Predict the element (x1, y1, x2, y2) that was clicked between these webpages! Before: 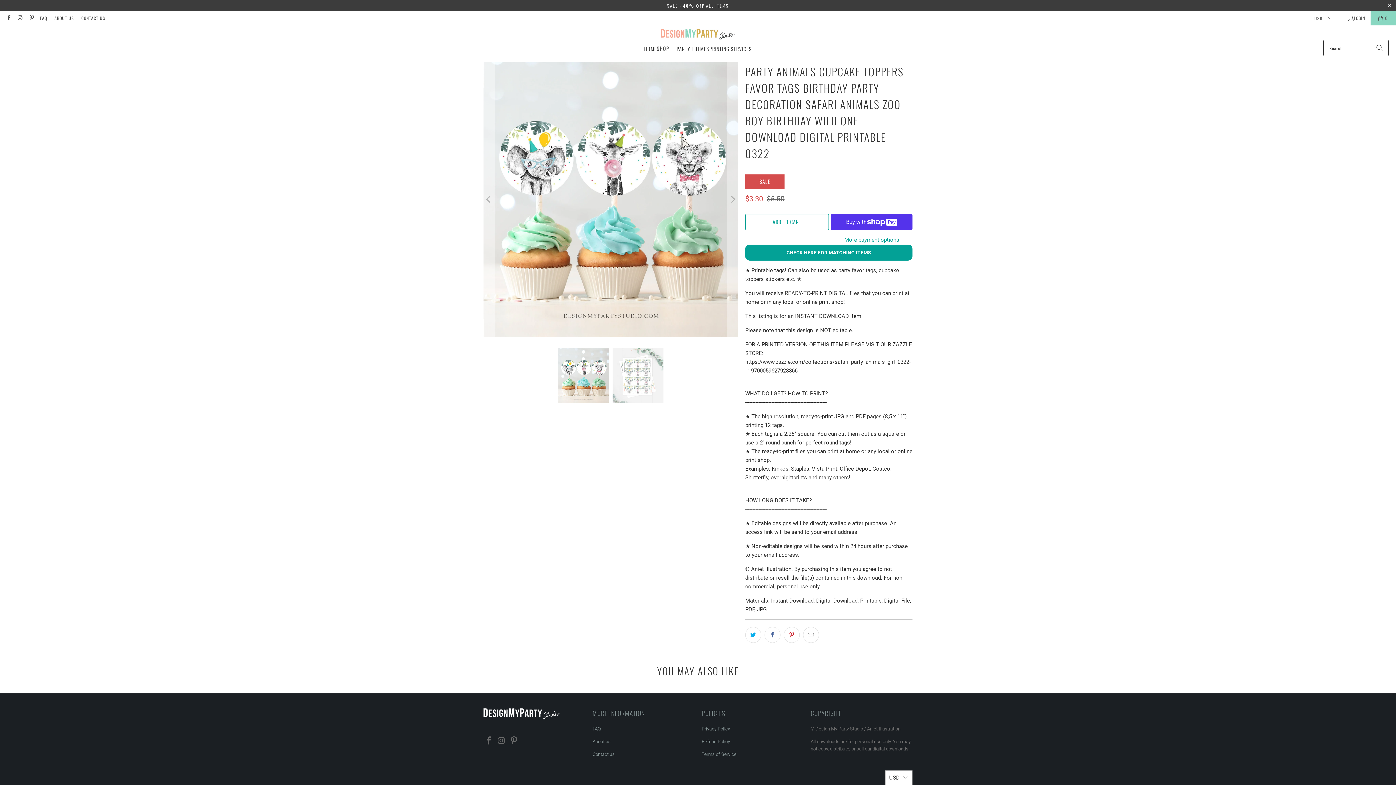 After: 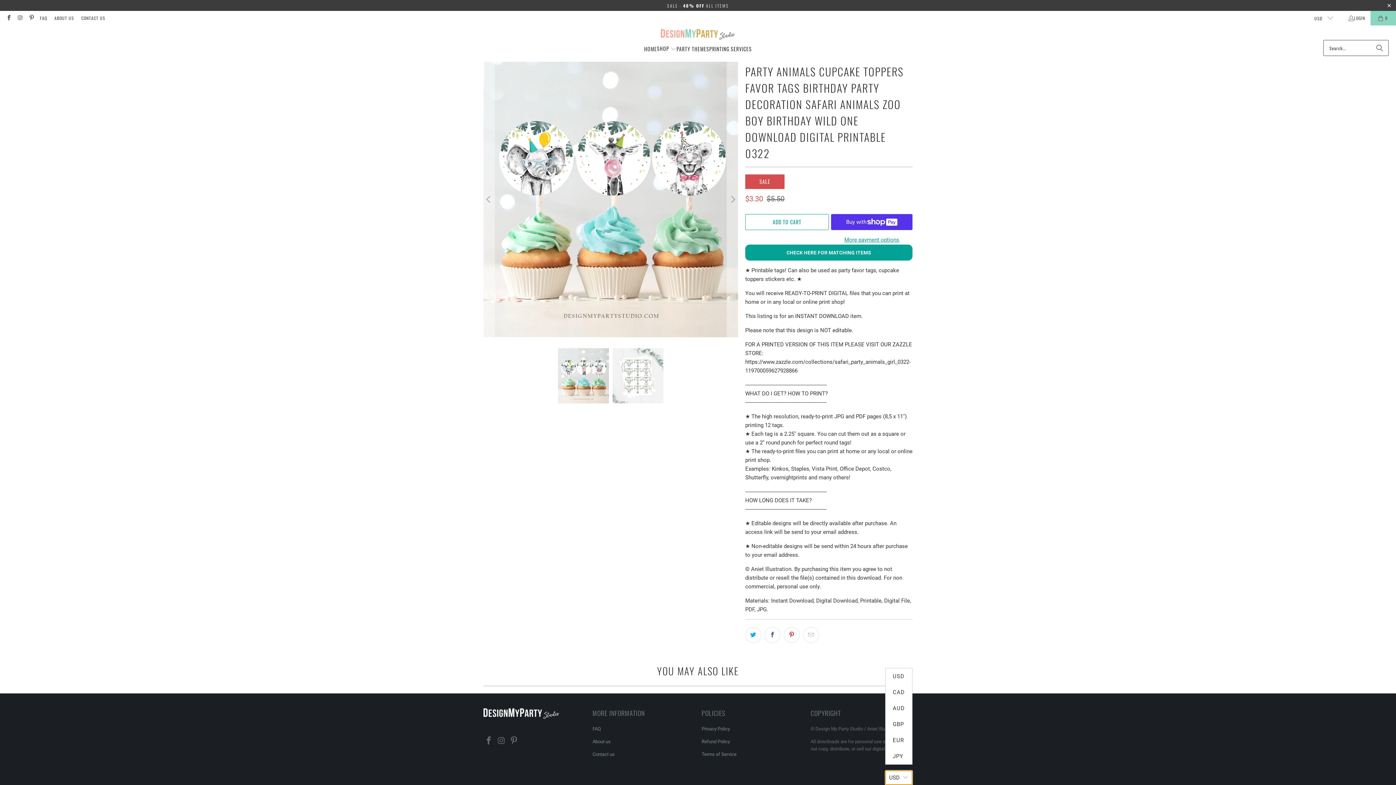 Action: label: USD bbox: (885, 770, 912, 785)